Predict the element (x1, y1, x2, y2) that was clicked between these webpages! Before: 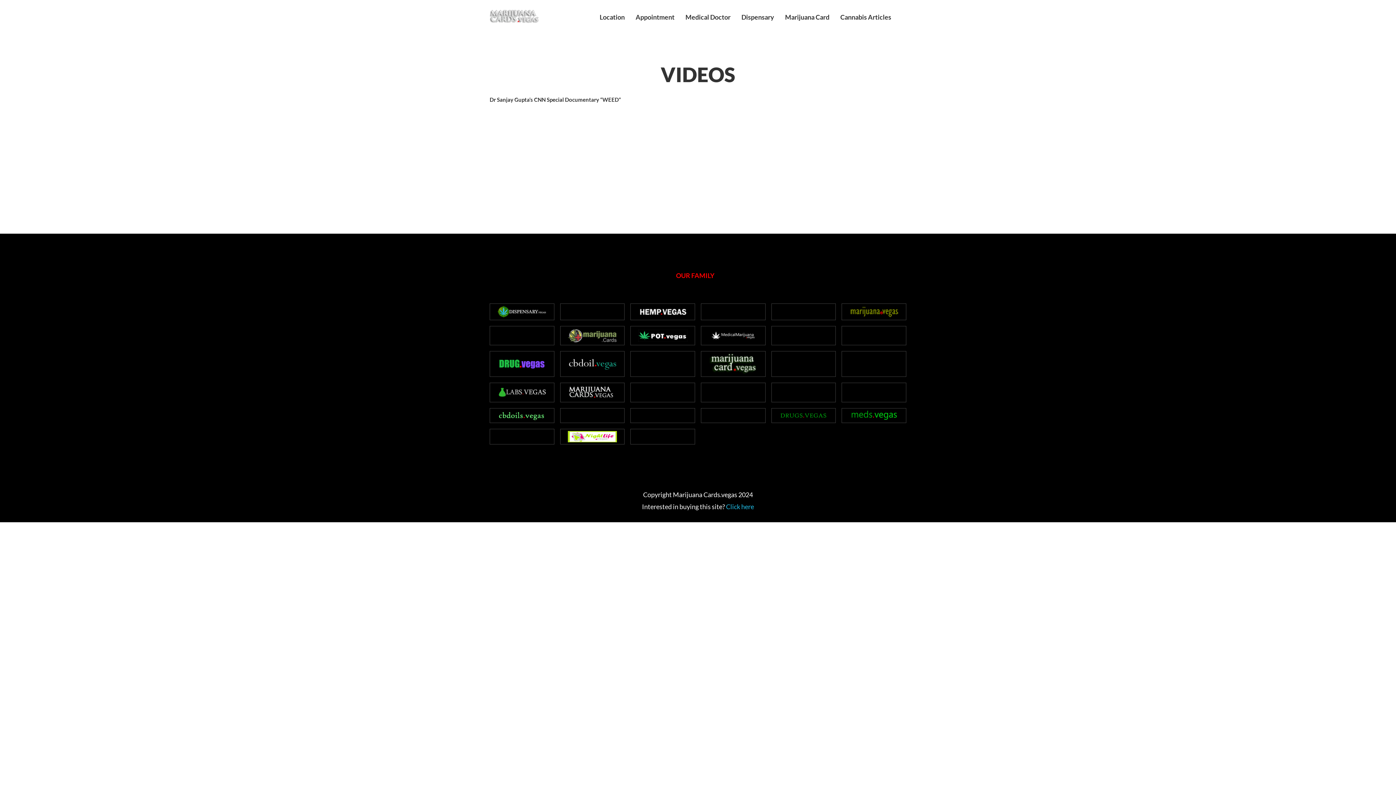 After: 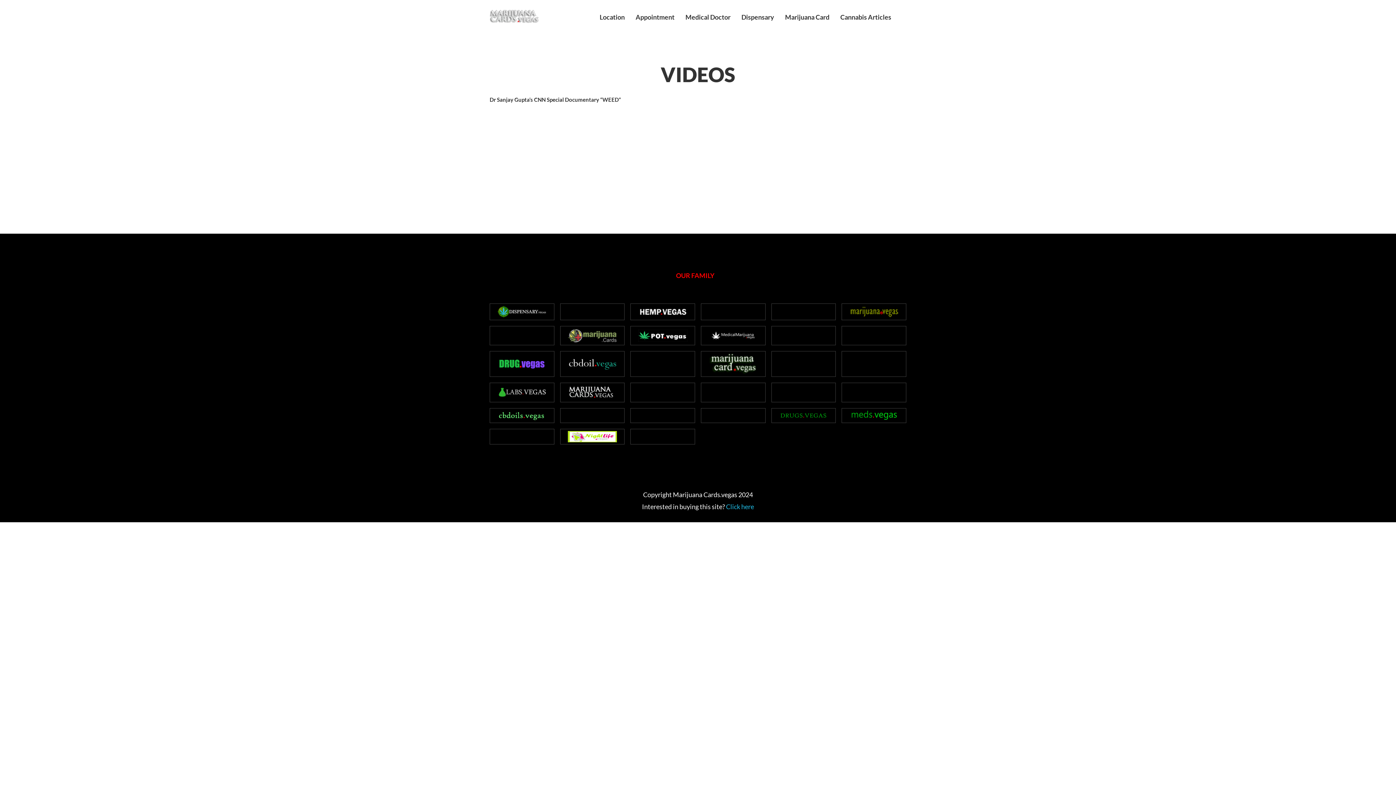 Action: bbox: (630, 382, 695, 402)